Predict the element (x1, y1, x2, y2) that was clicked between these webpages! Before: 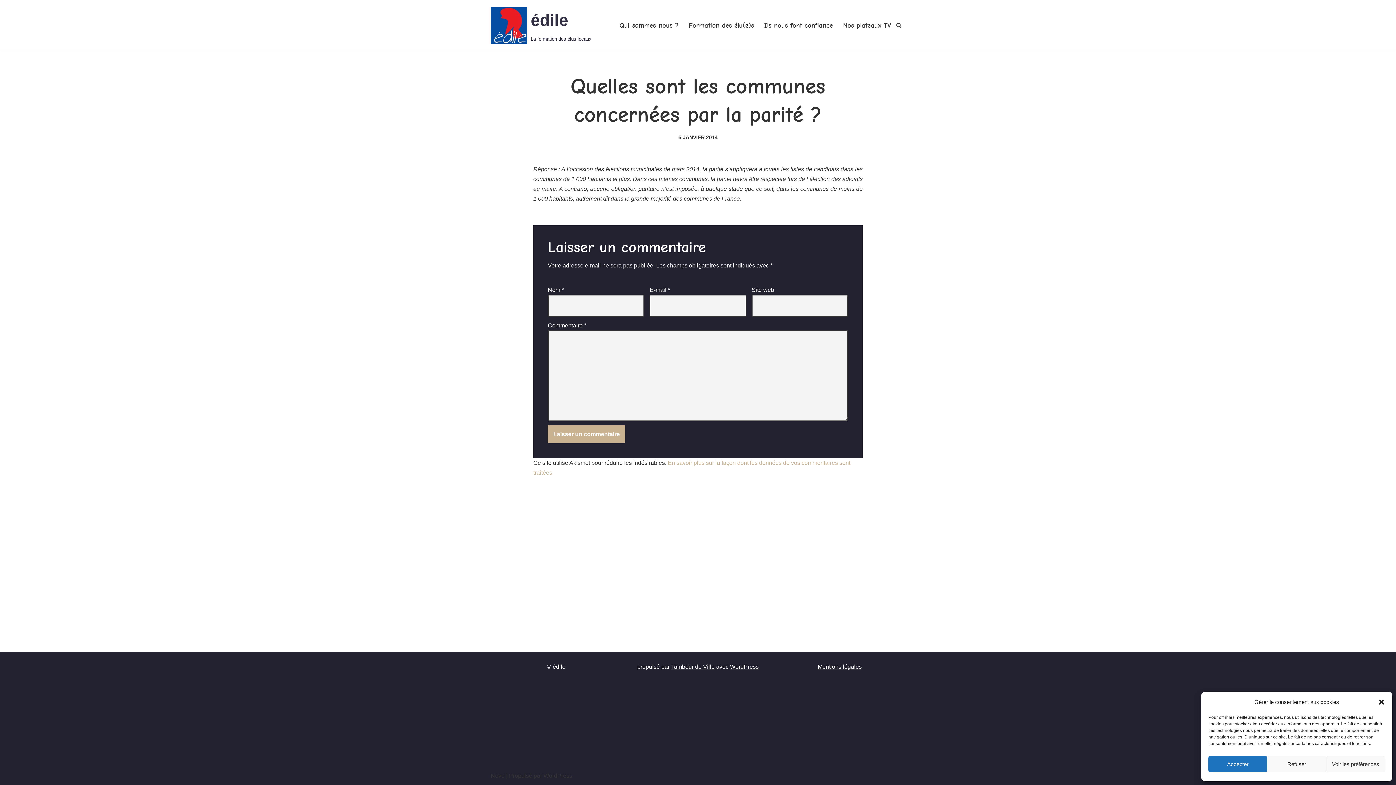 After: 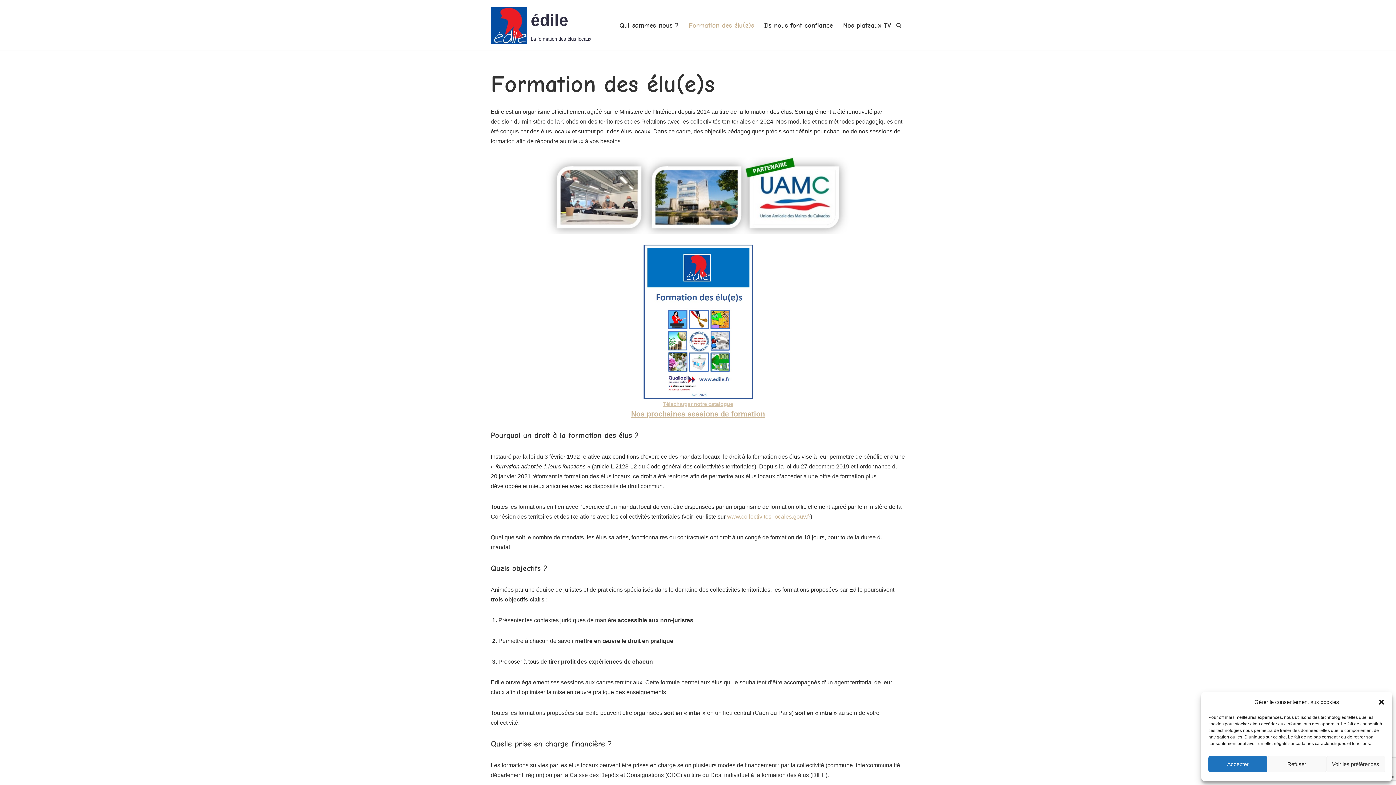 Action: bbox: (688, 19, 754, 30) label: Formation des élu(e)s